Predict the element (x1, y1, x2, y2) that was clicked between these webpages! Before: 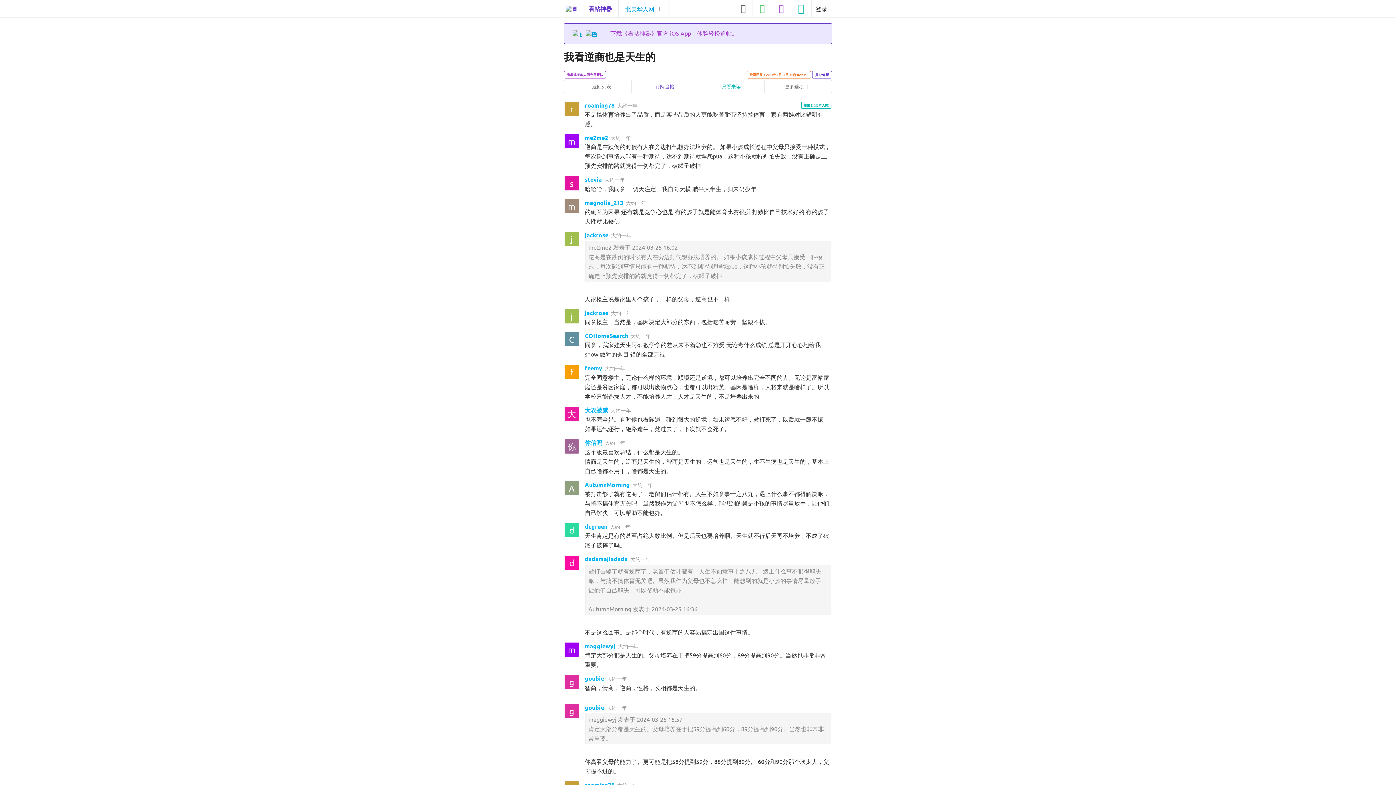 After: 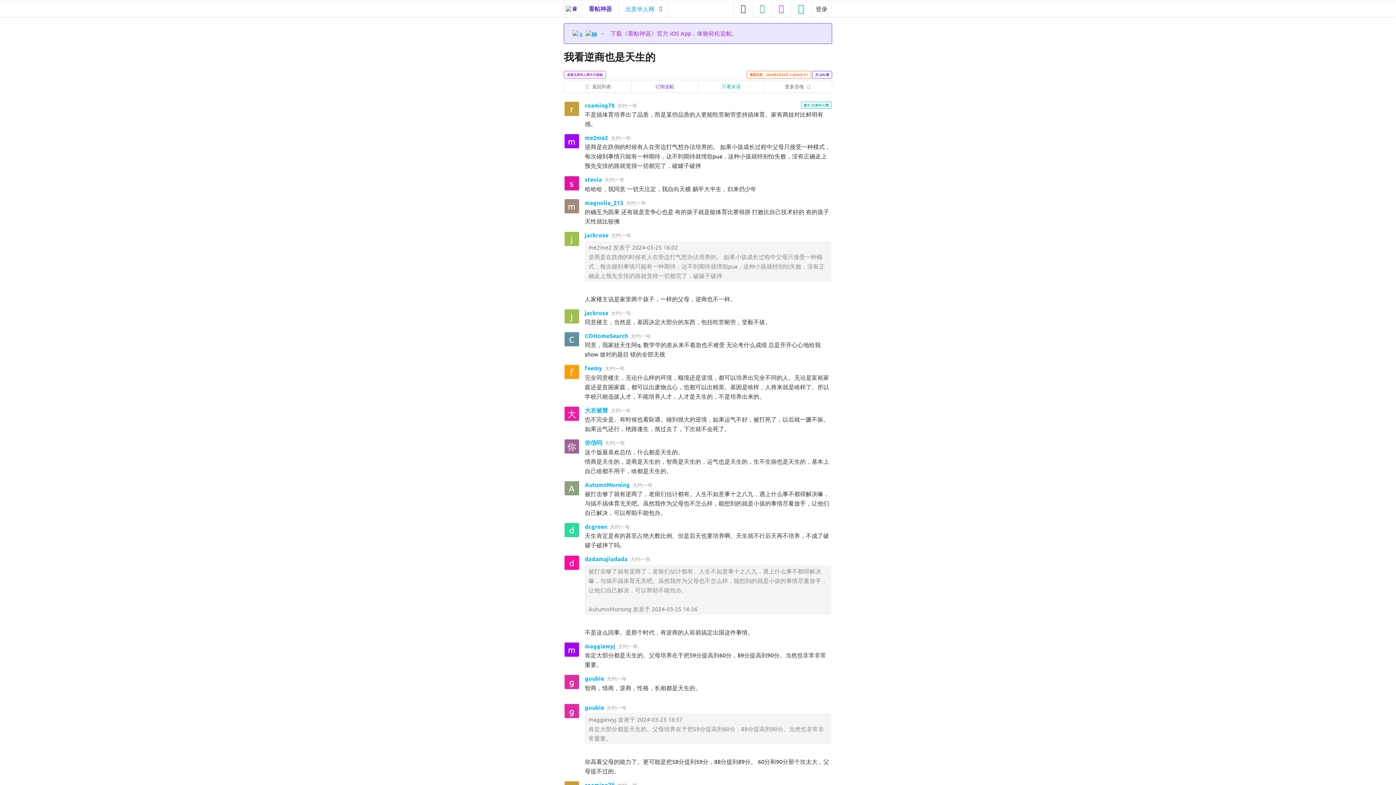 Action: label: 订阅追帖 bbox: (631, 80, 698, 92)